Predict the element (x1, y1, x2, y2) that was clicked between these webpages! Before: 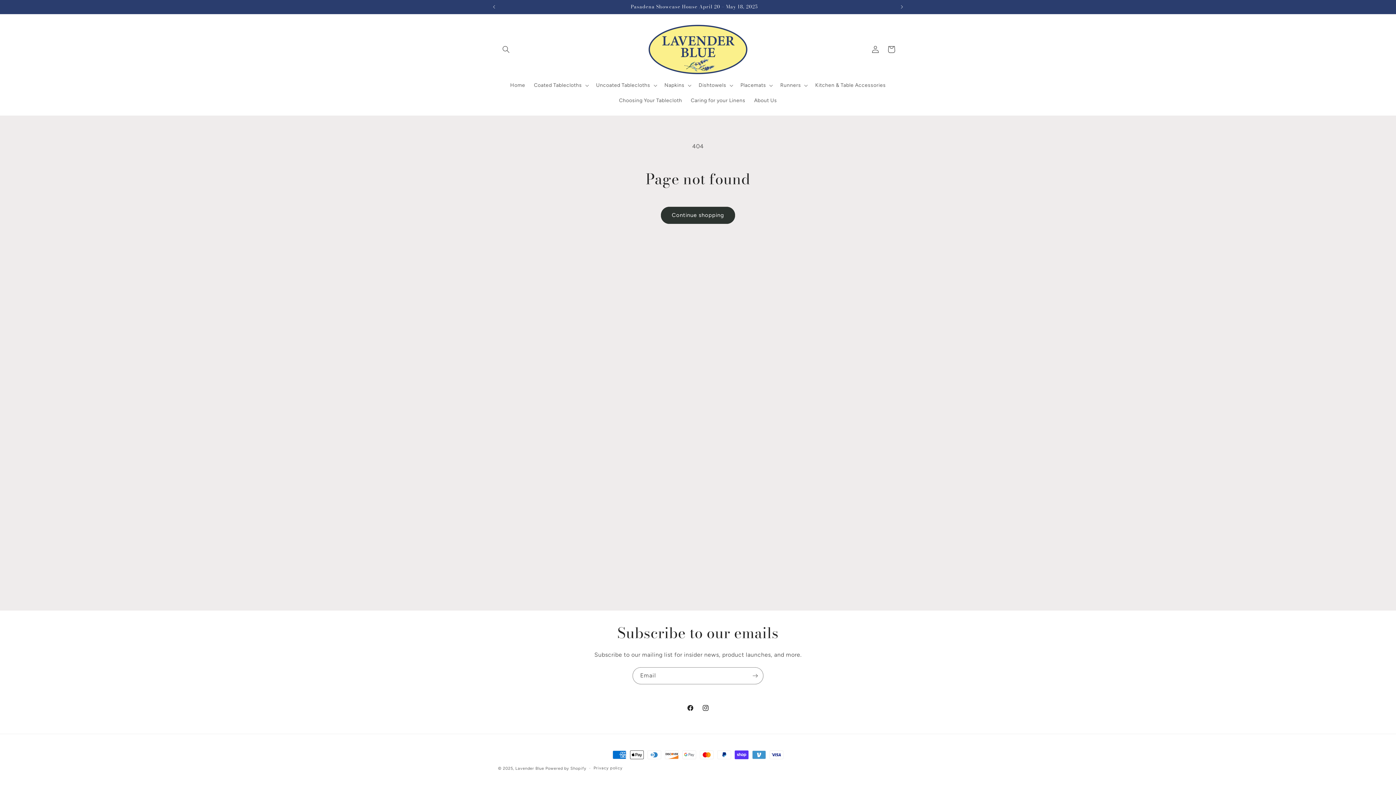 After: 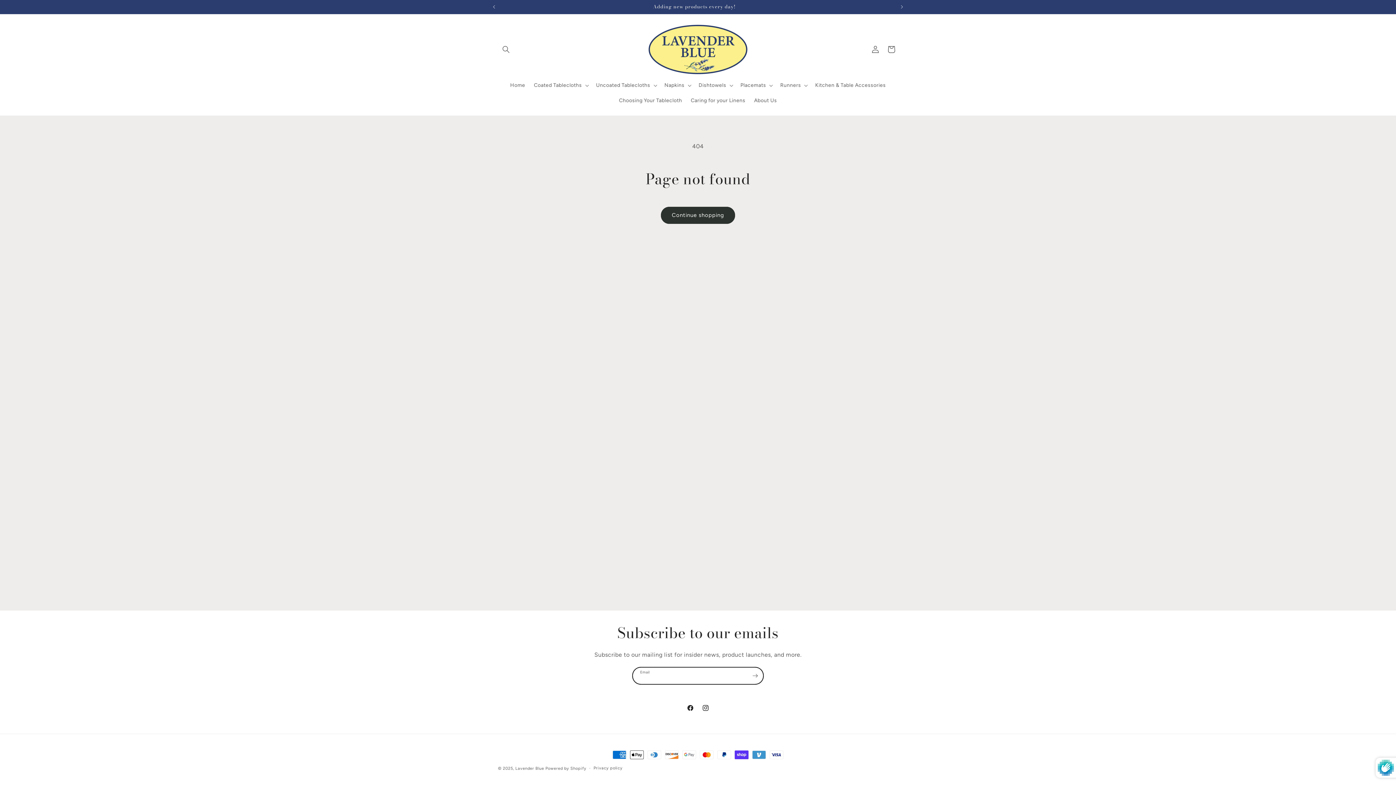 Action: label: Subscribe bbox: (747, 667, 763, 684)